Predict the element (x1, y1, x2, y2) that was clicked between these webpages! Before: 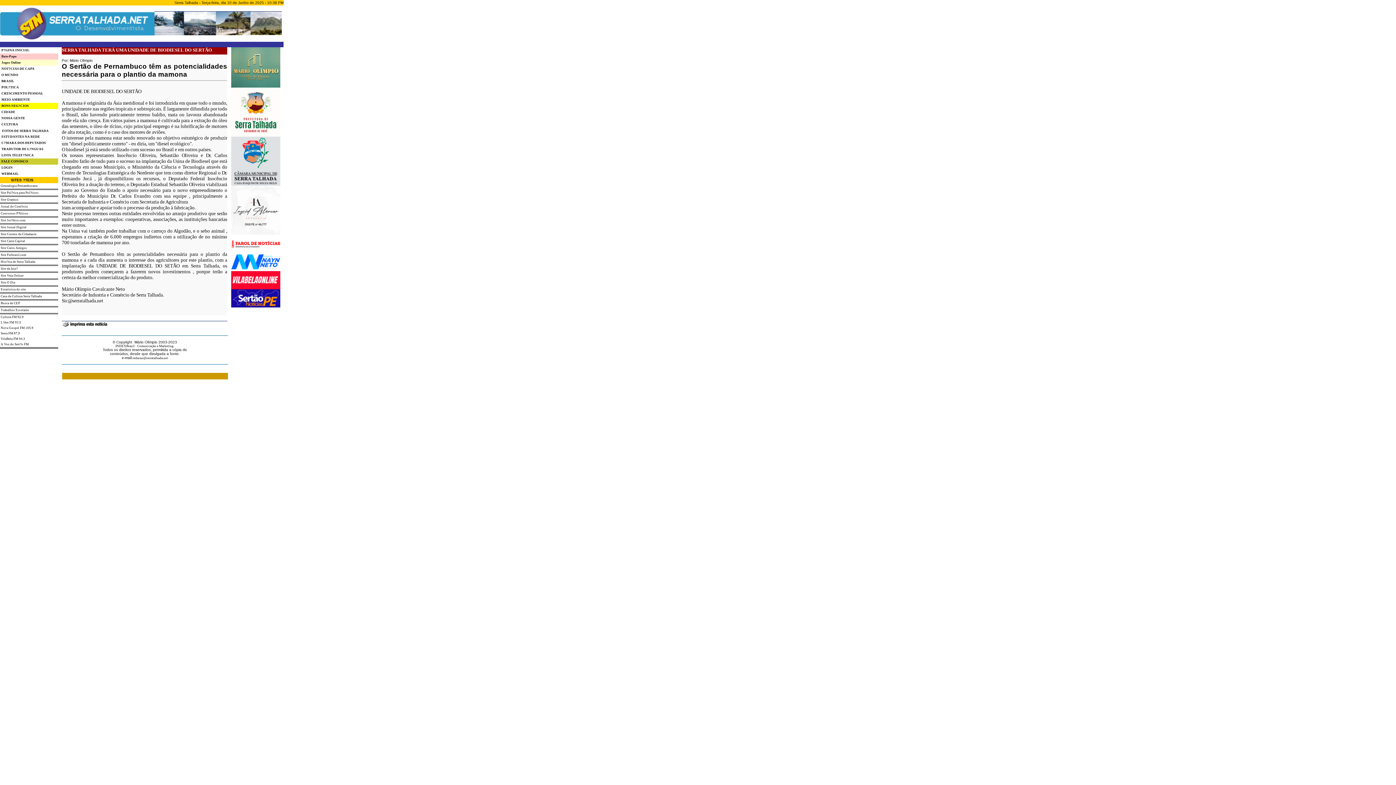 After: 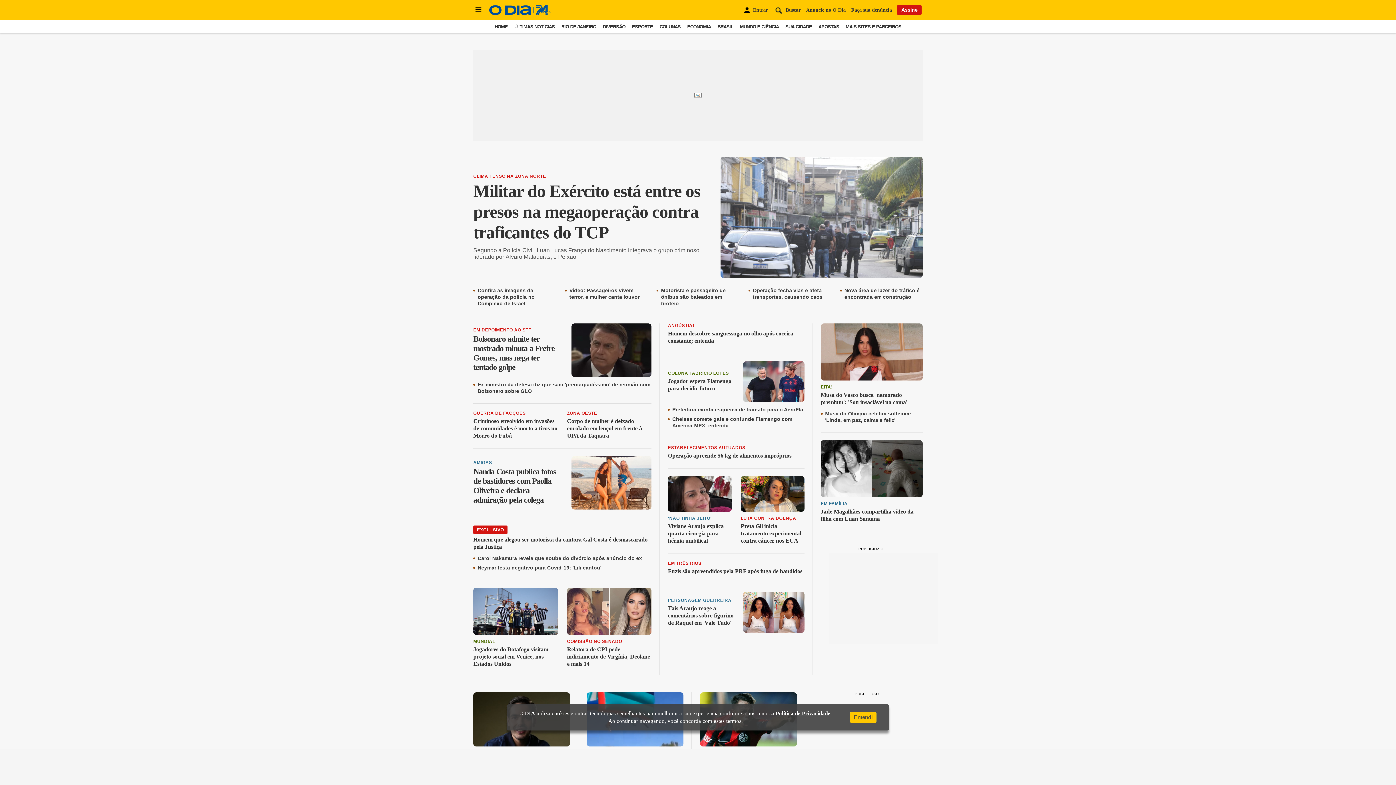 Action: label: Site O Dia bbox: (0, 280, 15, 284)